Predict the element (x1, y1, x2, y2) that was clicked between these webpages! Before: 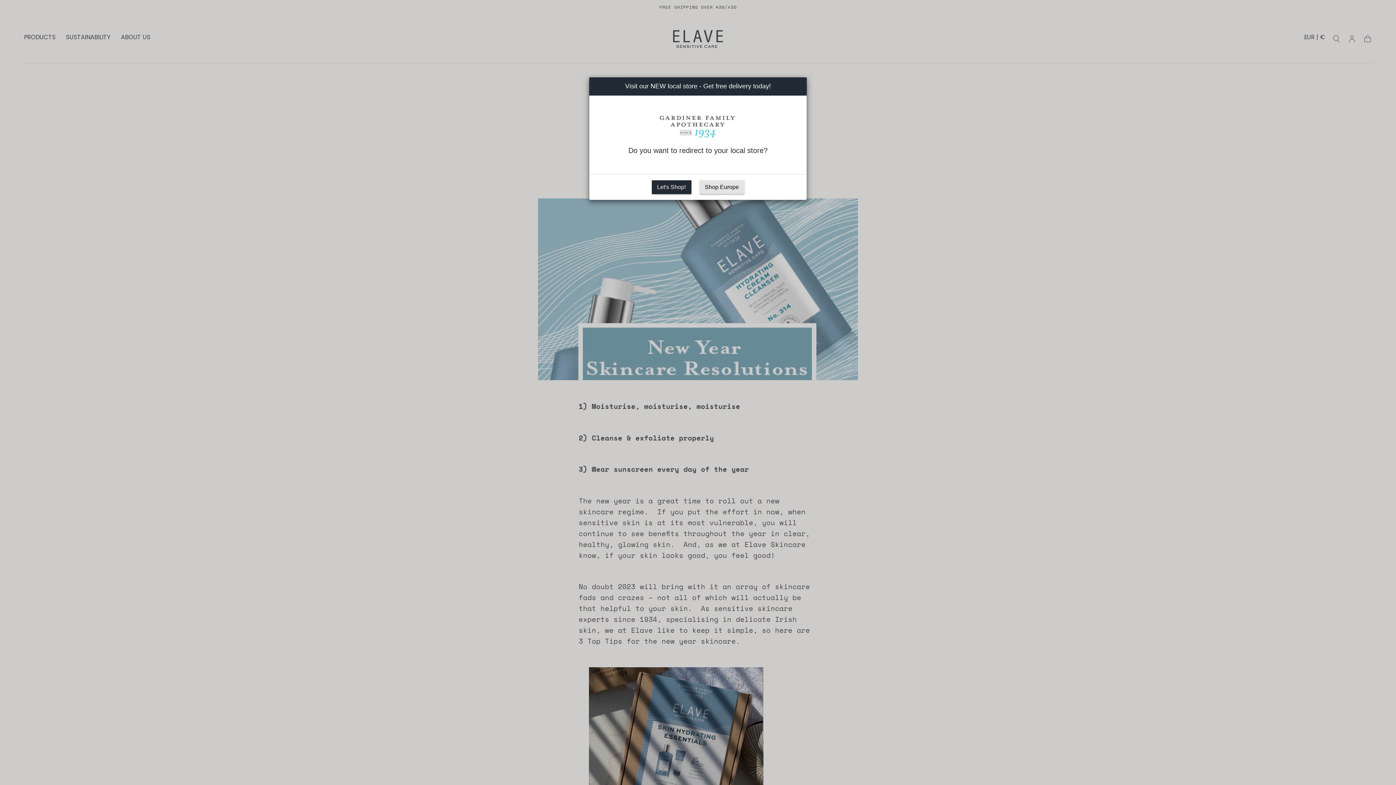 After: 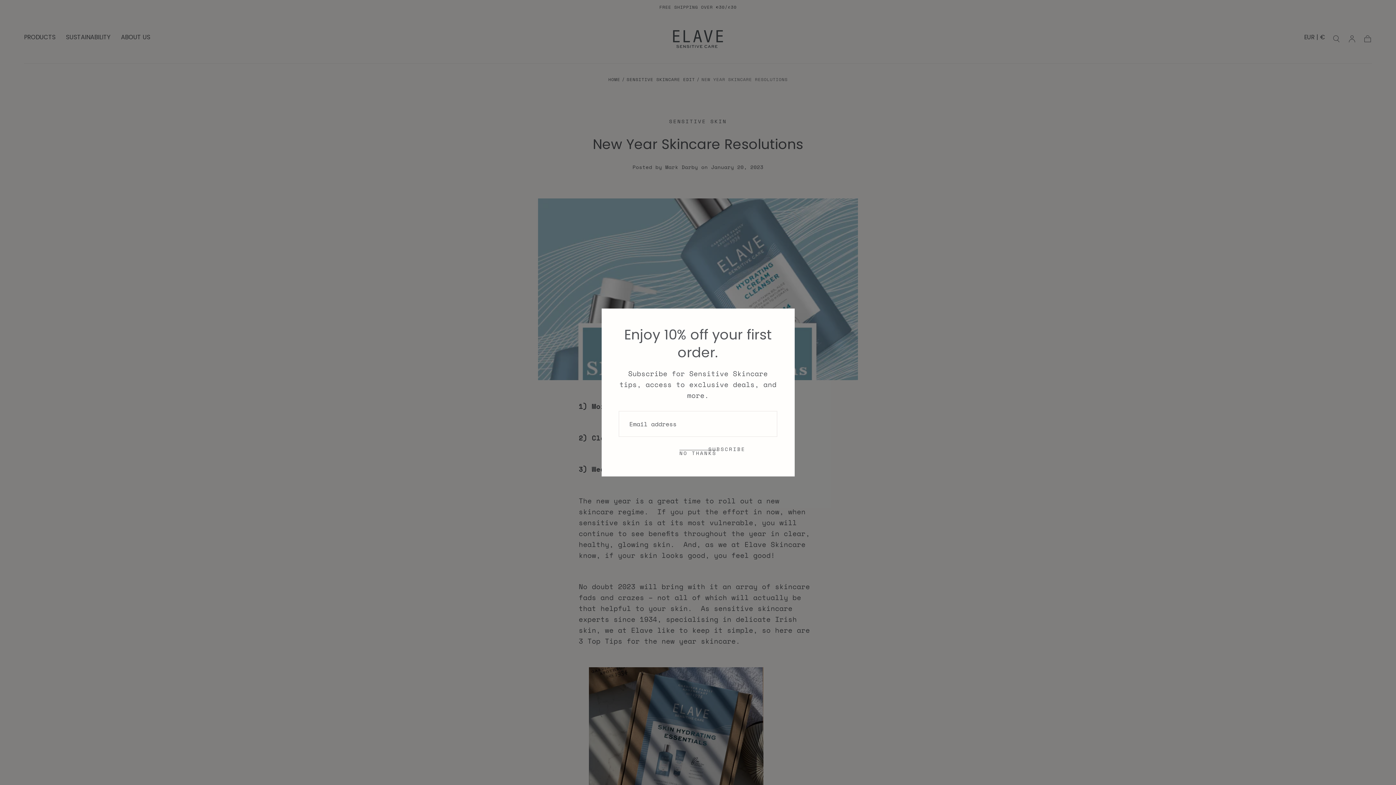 Action: bbox: (699, 180, 744, 194) label: Shop Europe